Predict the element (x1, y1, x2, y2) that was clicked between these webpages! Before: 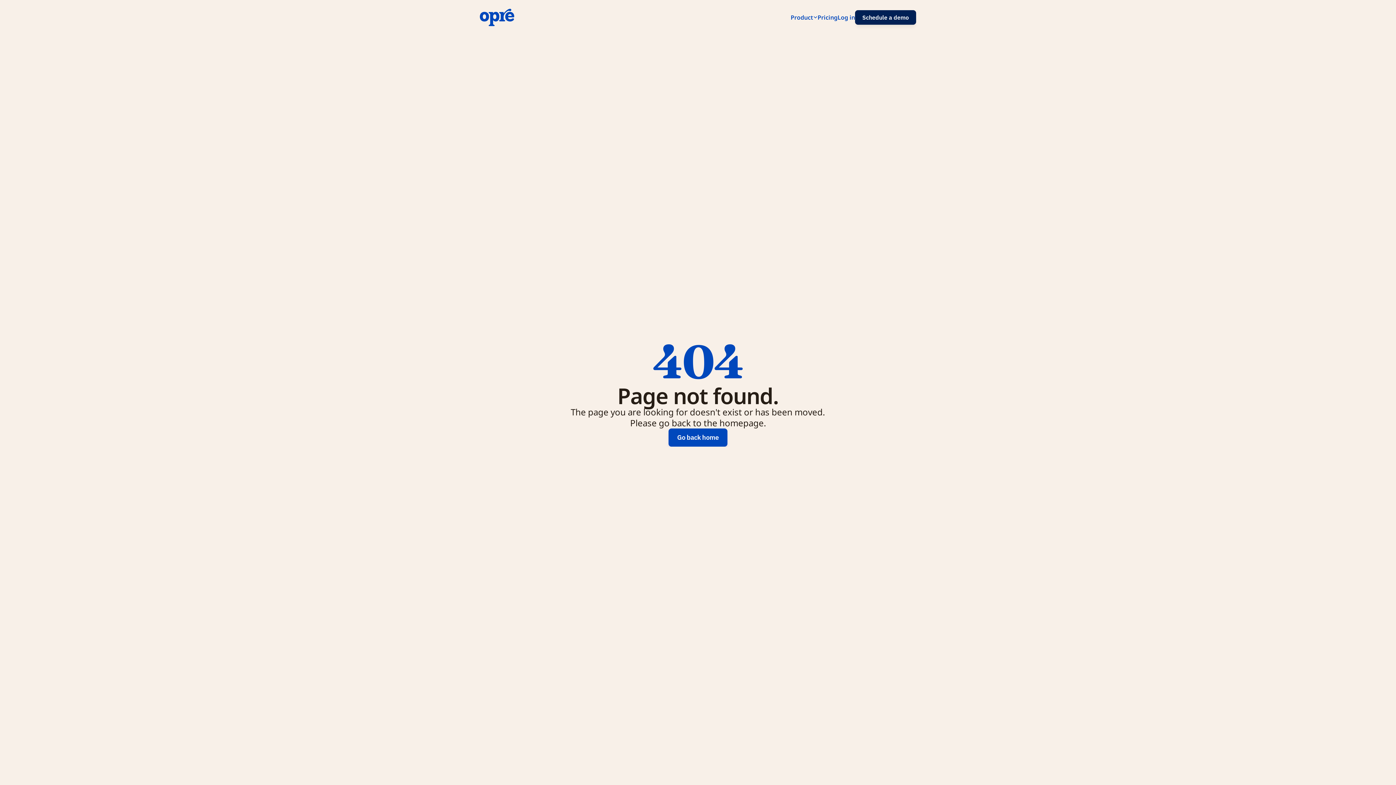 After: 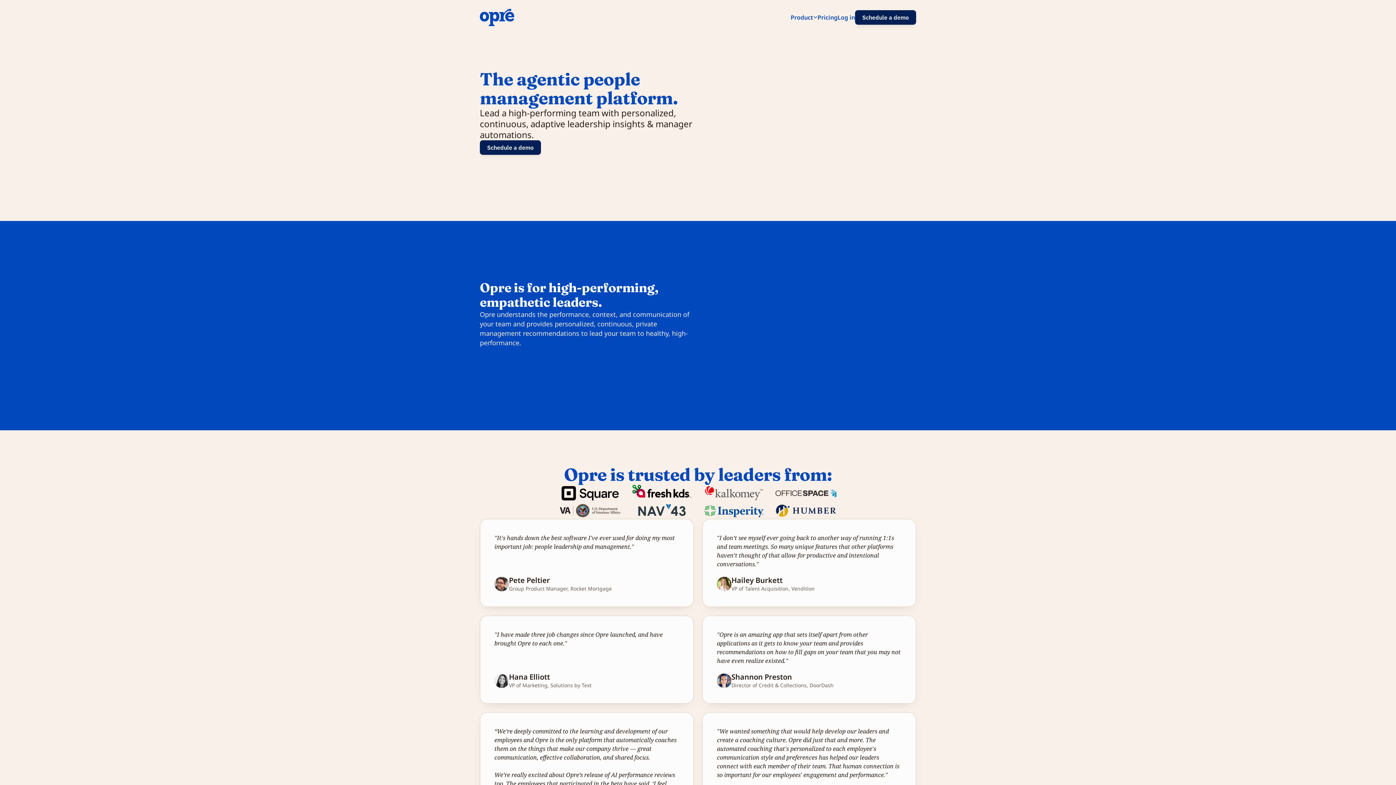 Action: bbox: (480, 8, 514, 26)